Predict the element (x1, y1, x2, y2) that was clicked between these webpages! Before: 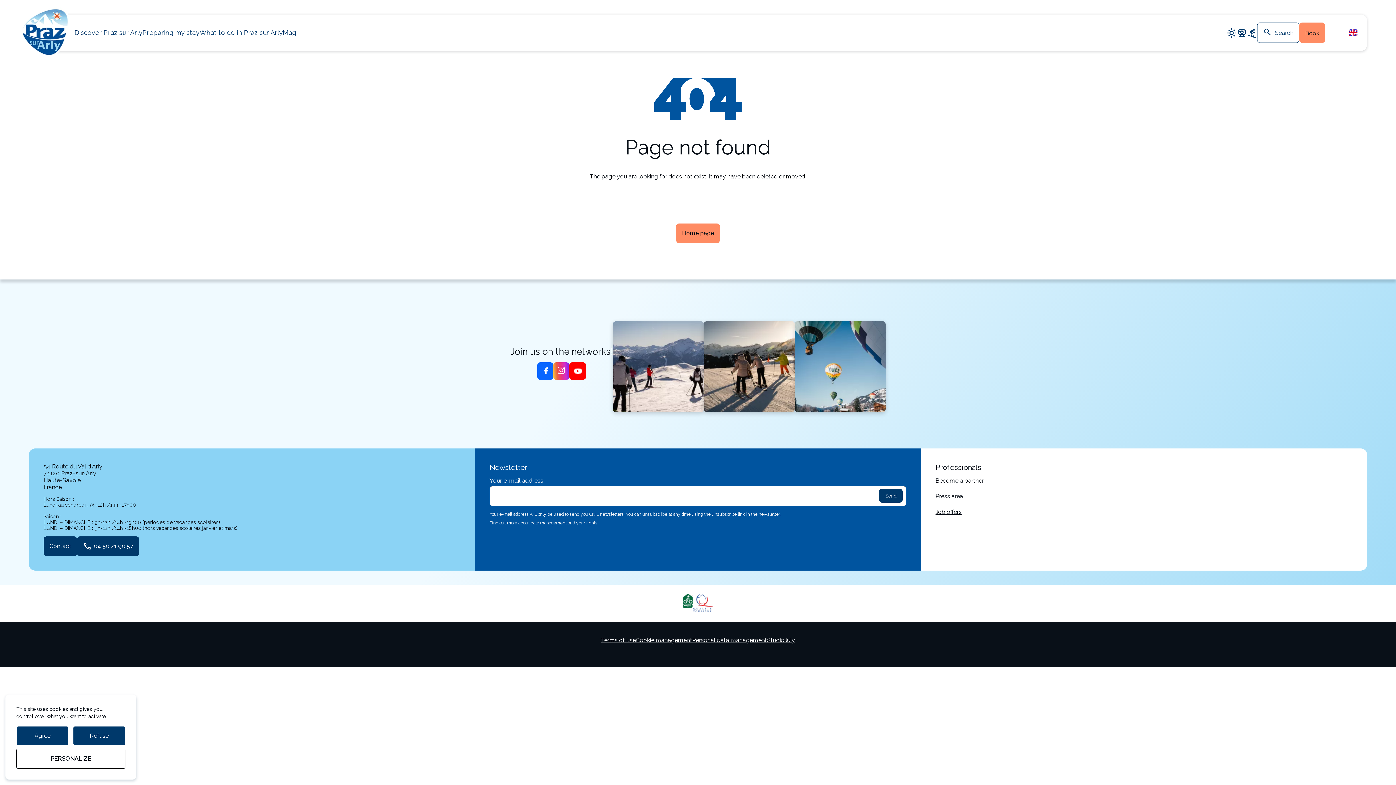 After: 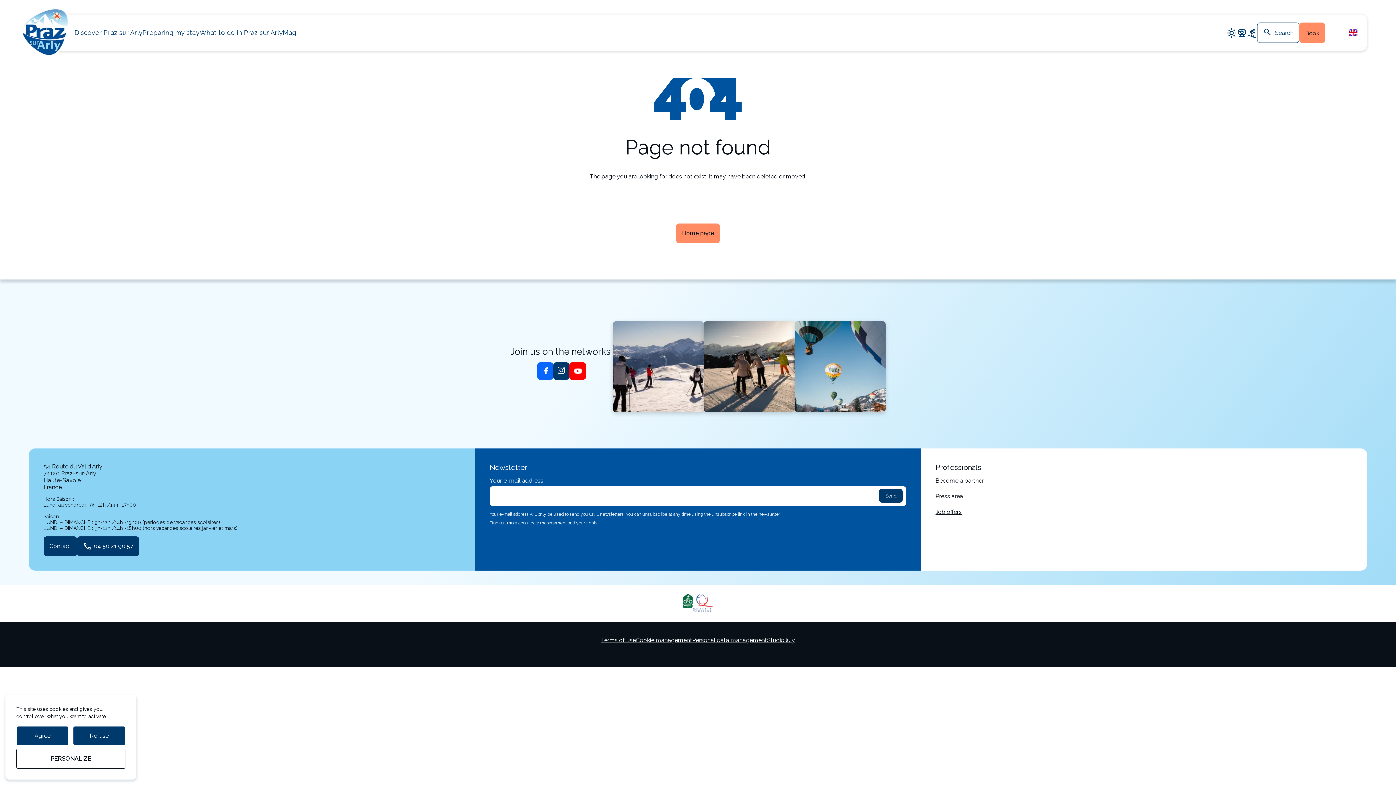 Action: bbox: (553, 362, 569, 380)